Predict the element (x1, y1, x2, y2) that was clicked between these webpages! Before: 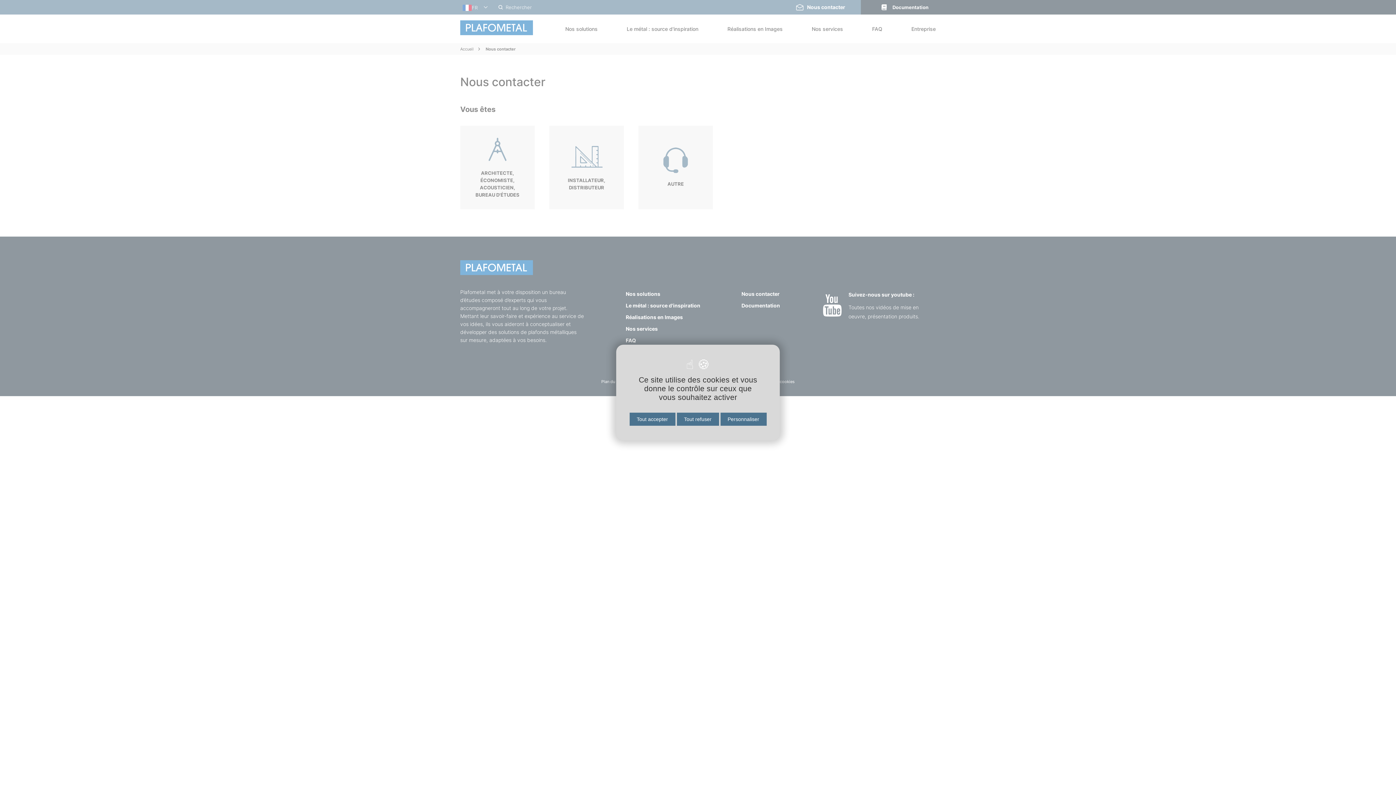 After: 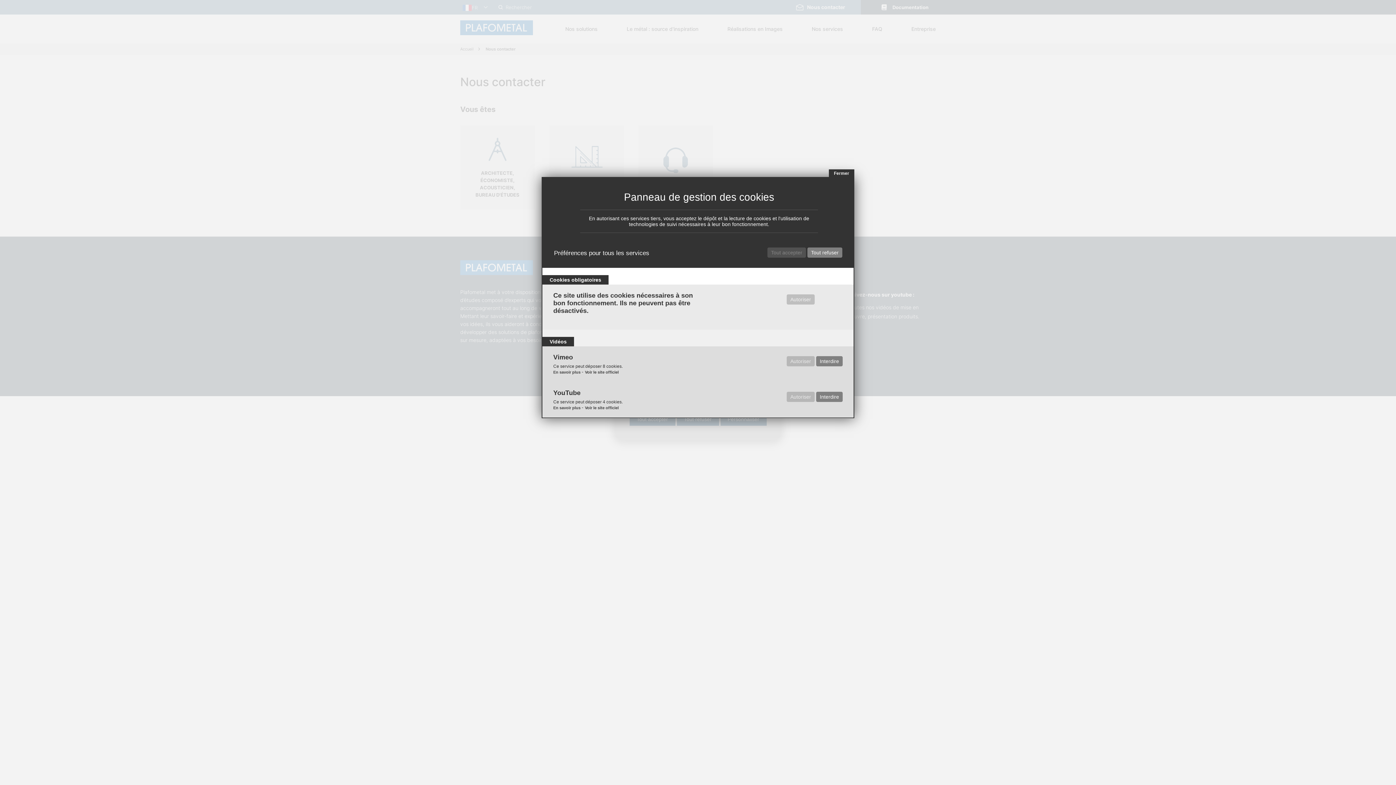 Action: label: Personnaliser bbox: (720, 412, 766, 426)